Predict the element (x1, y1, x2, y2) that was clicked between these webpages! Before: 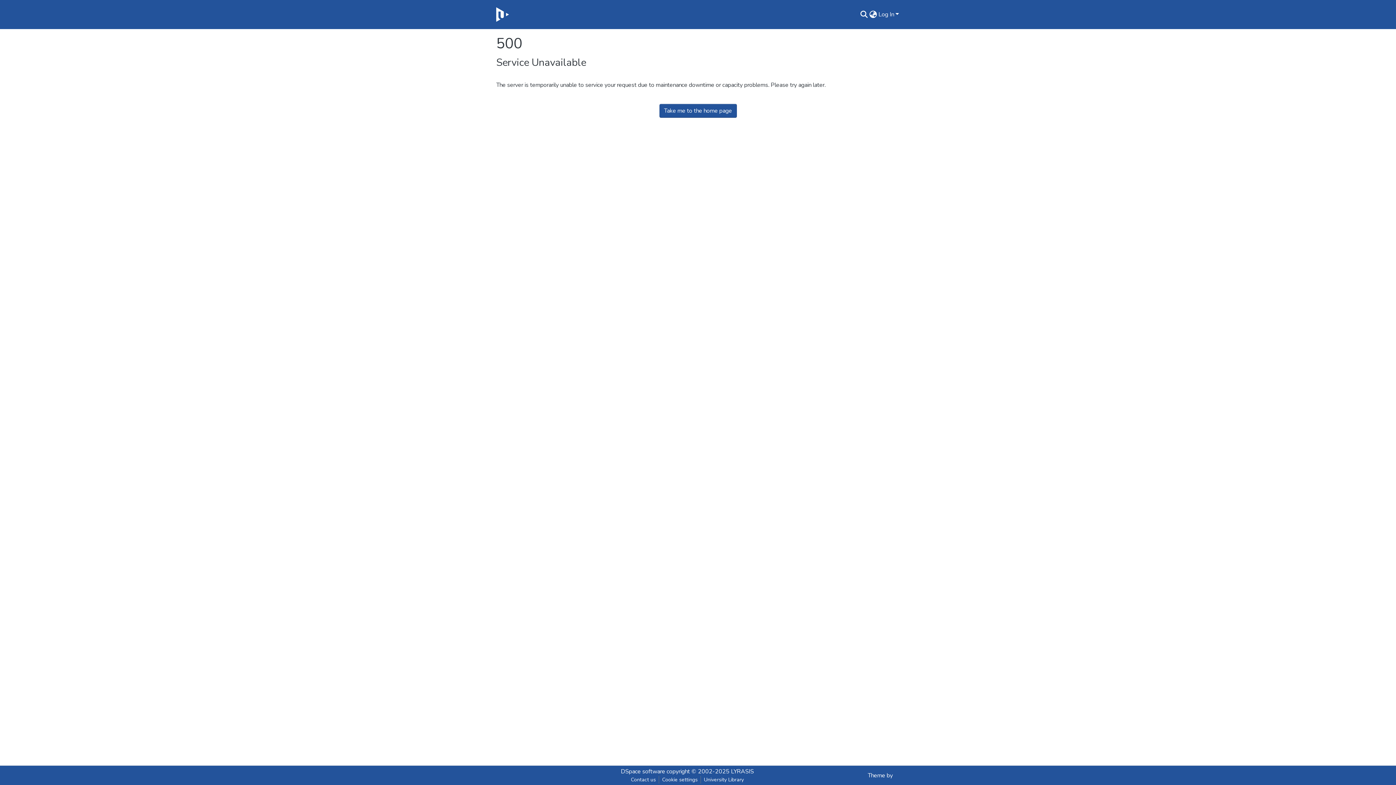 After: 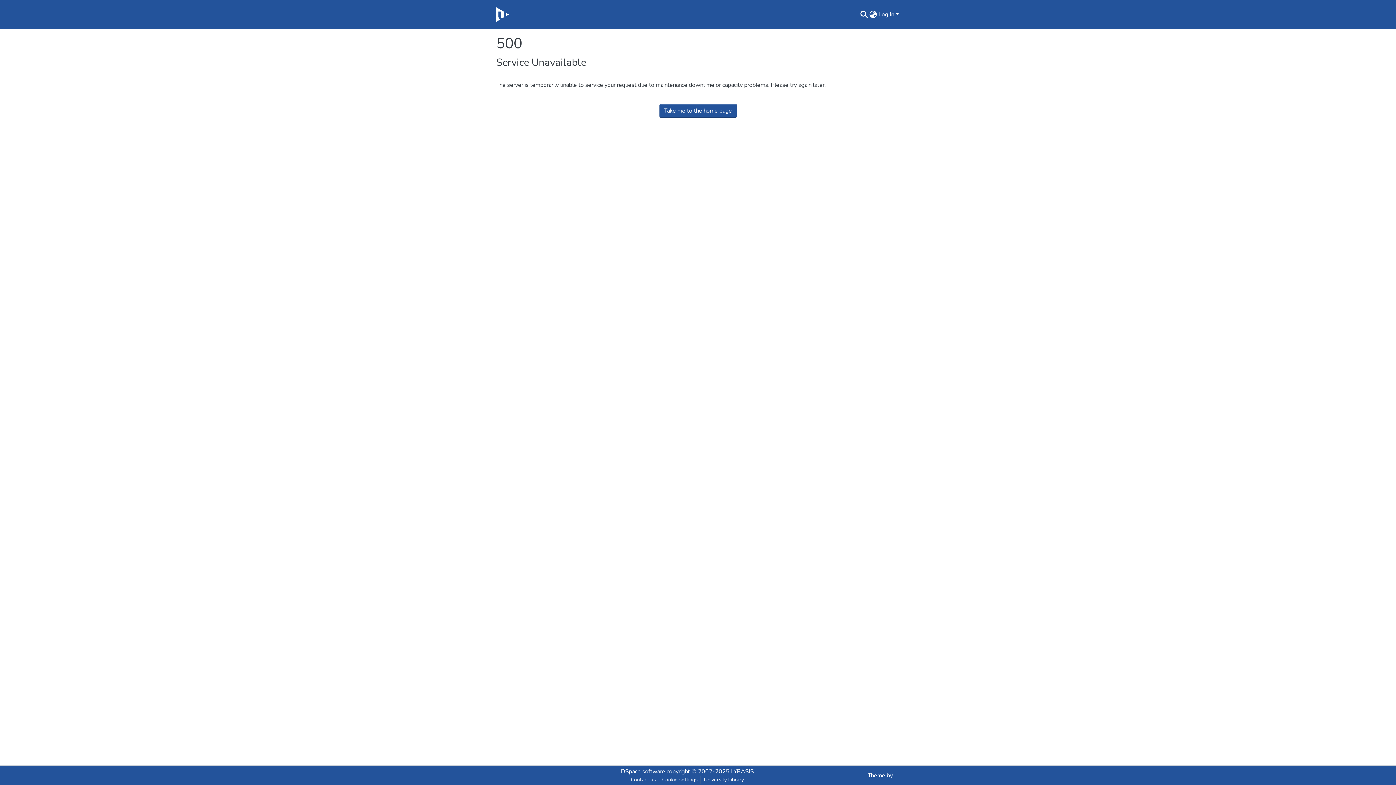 Action: bbox: (496, 5, 508, 23)